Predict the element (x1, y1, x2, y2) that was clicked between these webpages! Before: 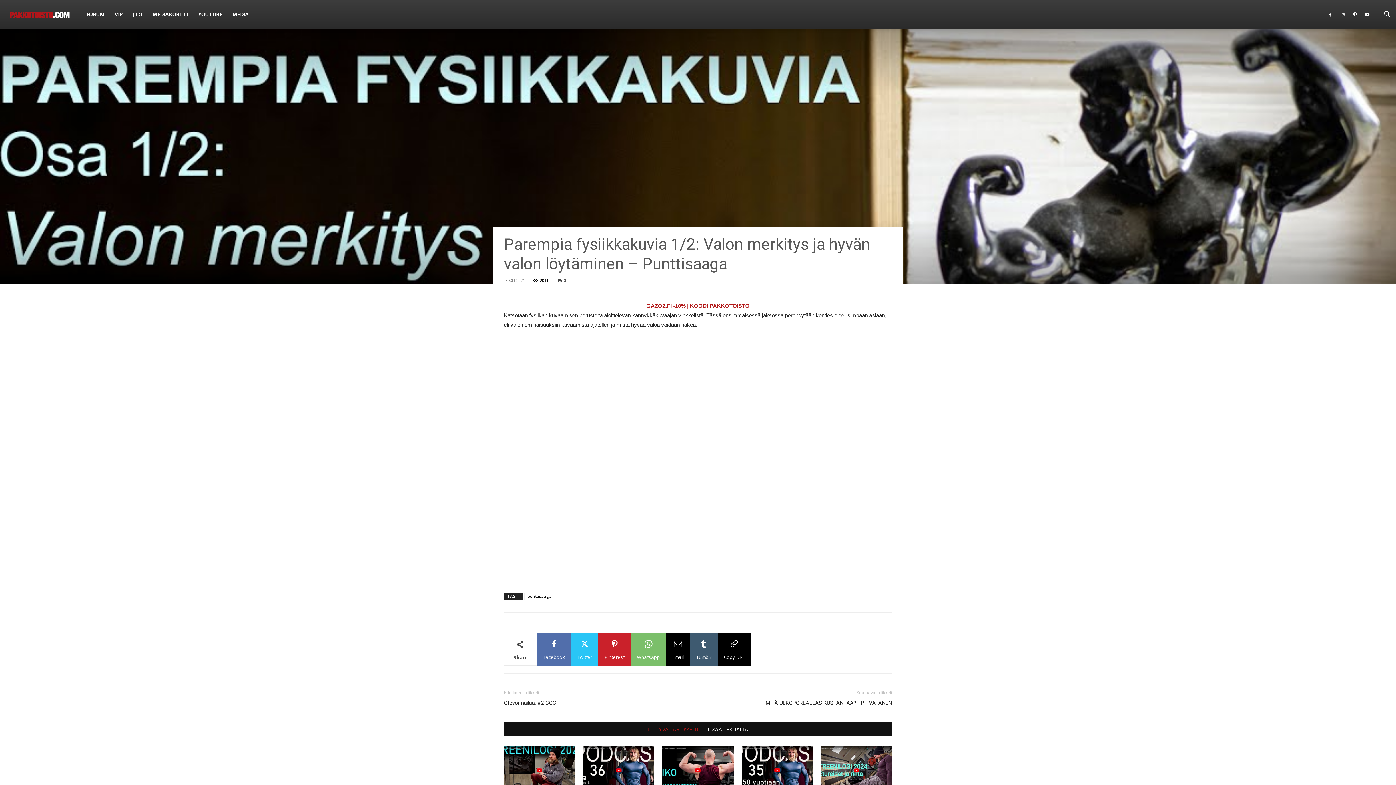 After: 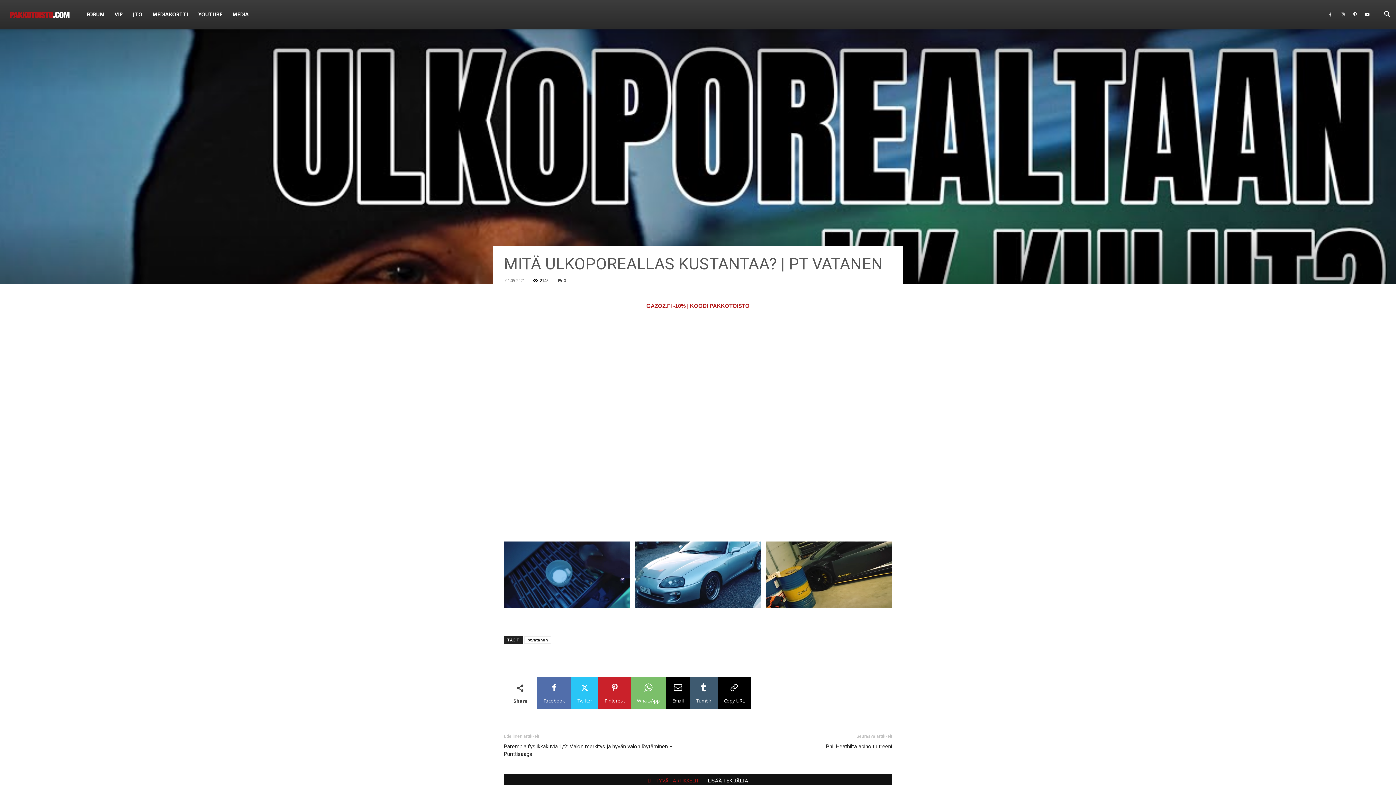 Action: bbox: (765, 699, 892, 707) label: MITÄ ULKOPOREALLAS KUSTANTAA? | PT VATANEN